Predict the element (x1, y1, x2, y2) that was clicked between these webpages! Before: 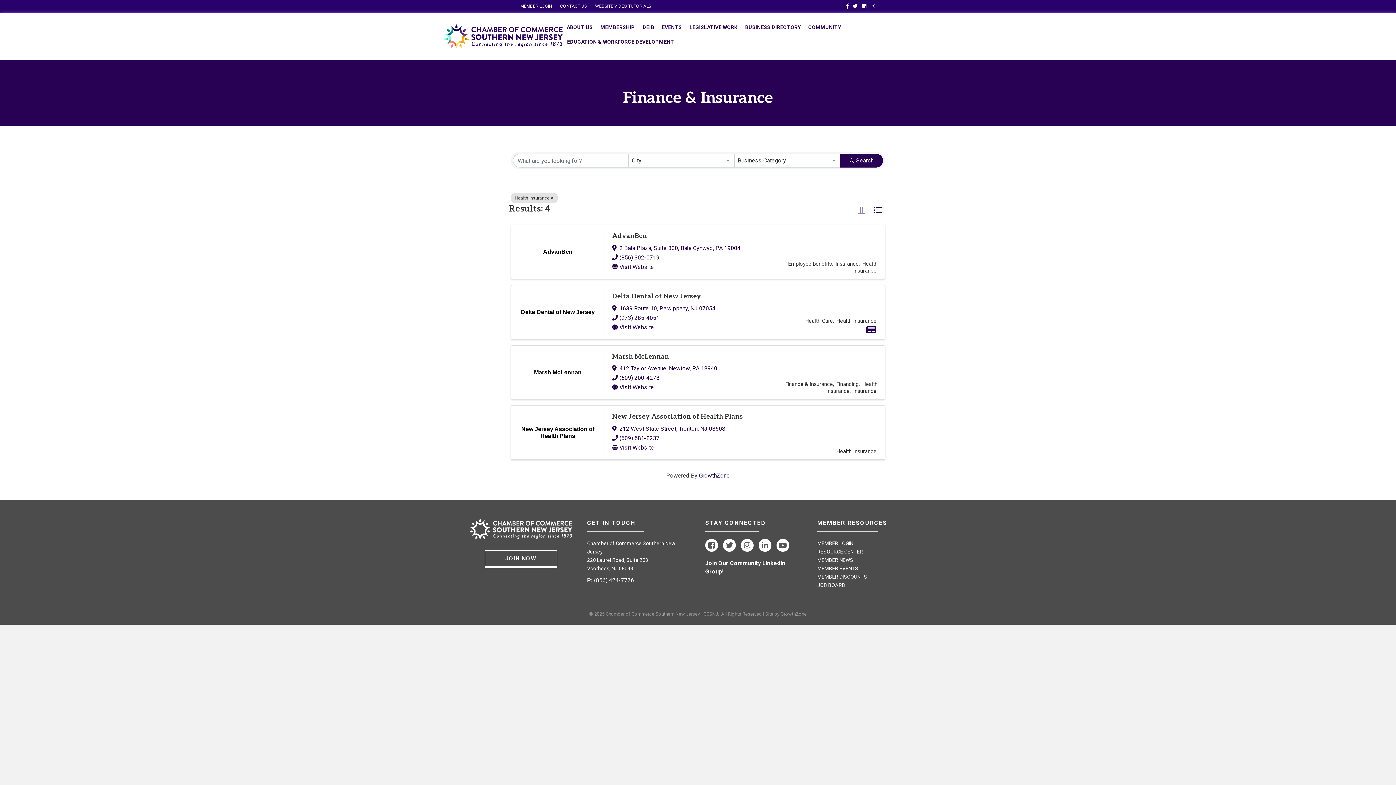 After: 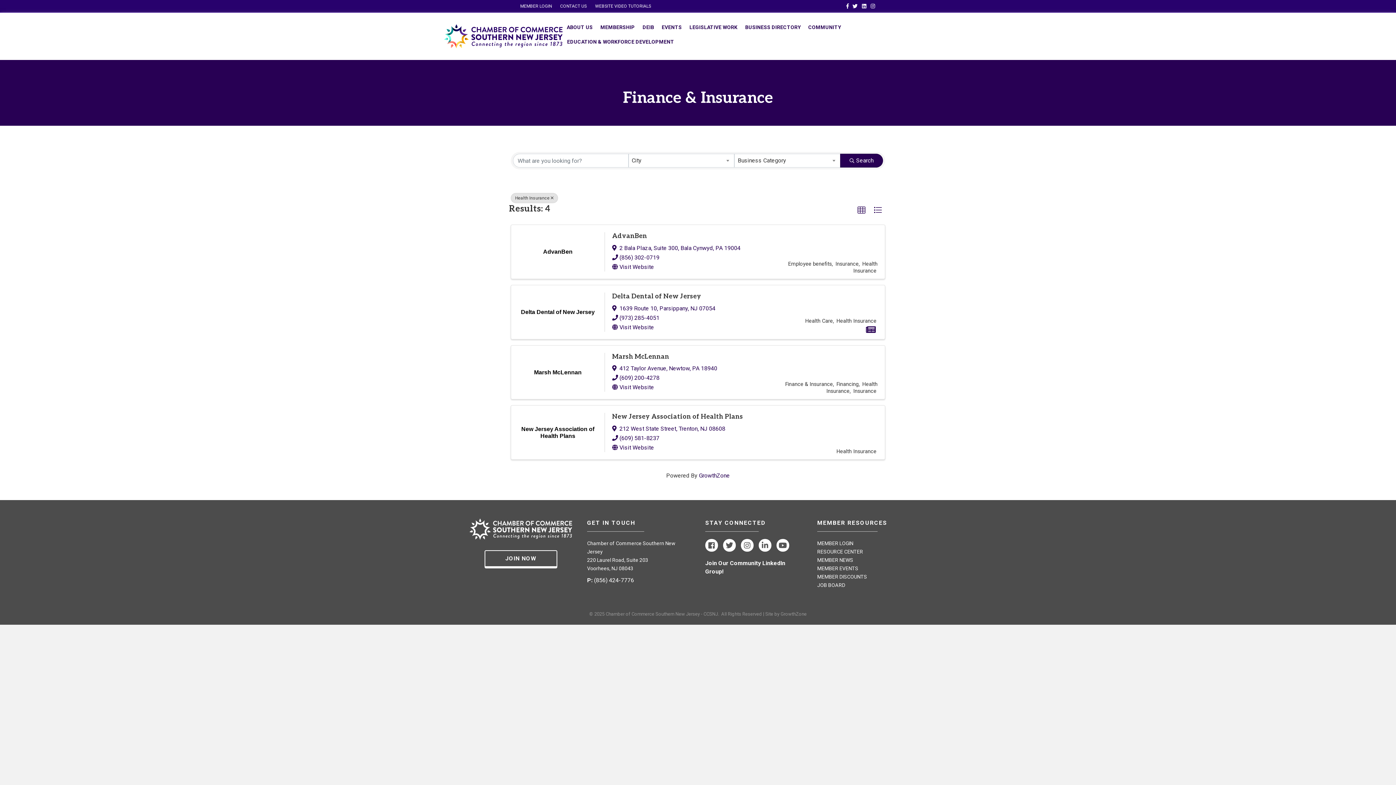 Action: bbox: (469, 525, 572, 532)